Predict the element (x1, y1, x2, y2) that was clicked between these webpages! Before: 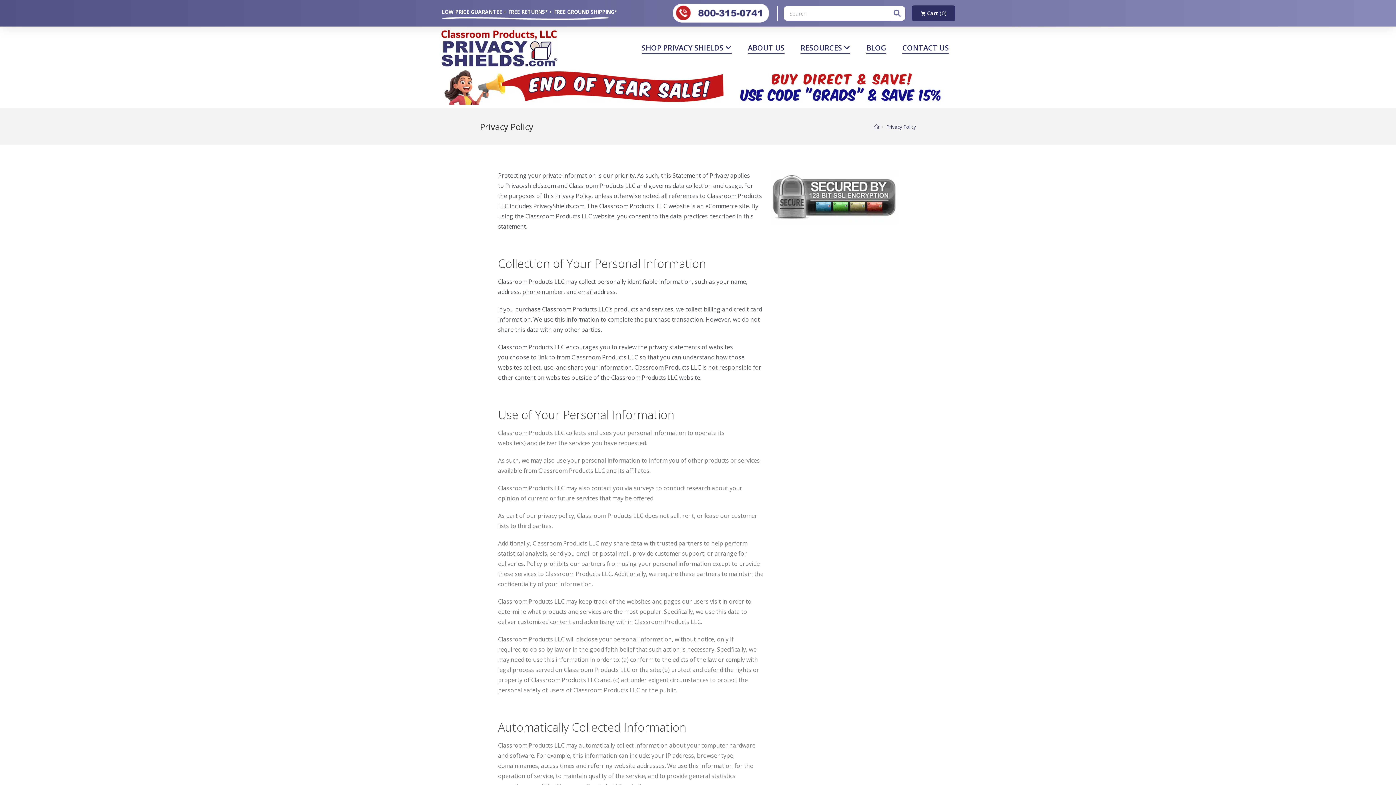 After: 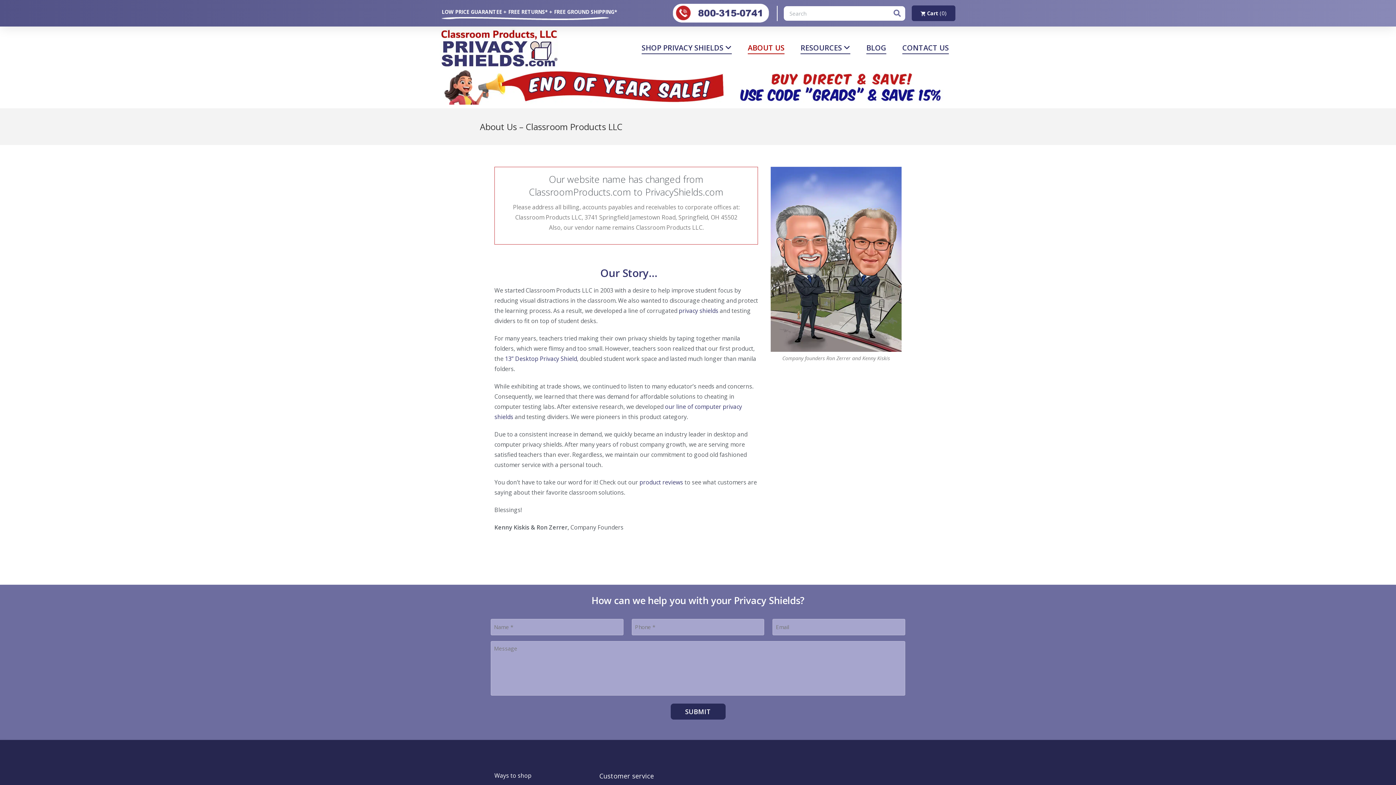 Action: label: ABOUT US bbox: (747, 42, 784, 54)